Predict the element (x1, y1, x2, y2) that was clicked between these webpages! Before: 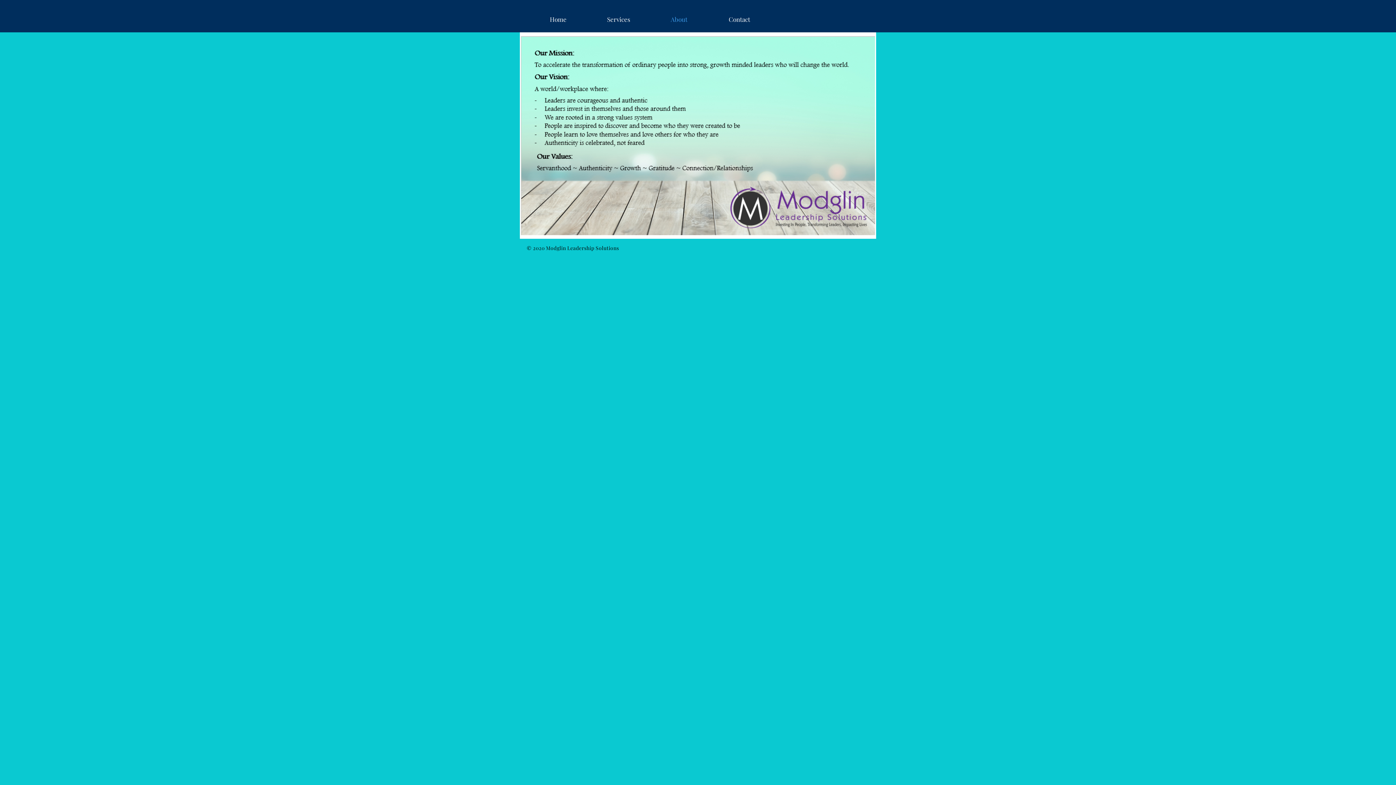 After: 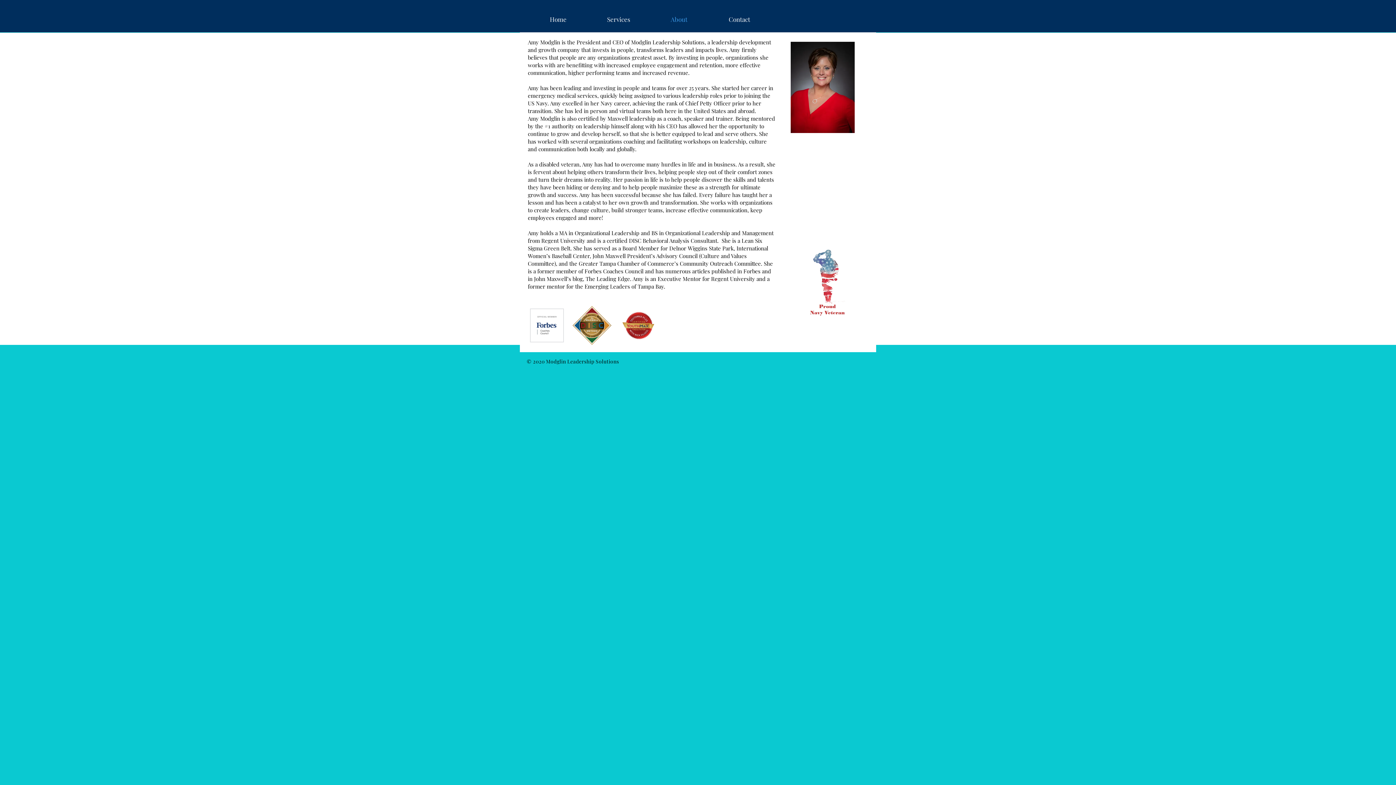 Action: label: About bbox: (649, 12, 709, 26)